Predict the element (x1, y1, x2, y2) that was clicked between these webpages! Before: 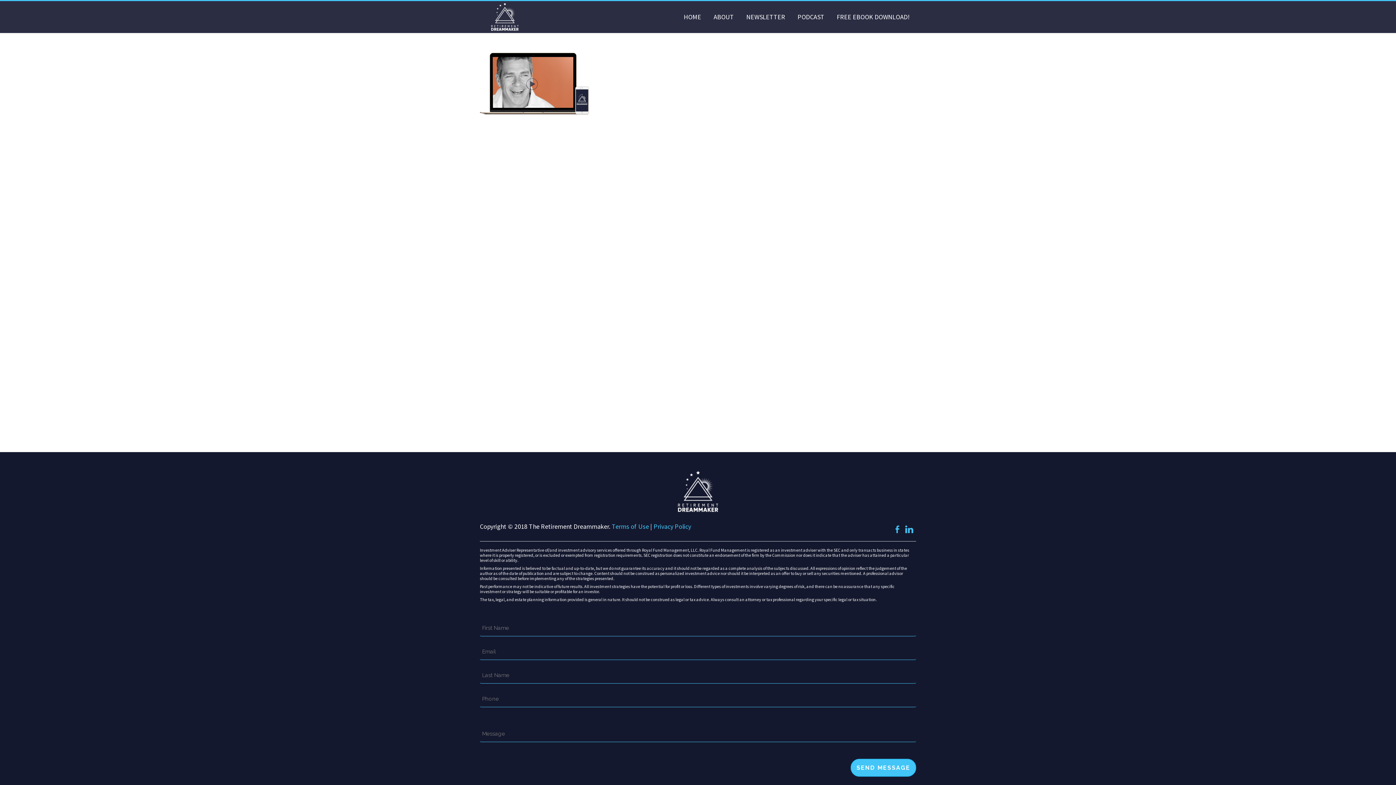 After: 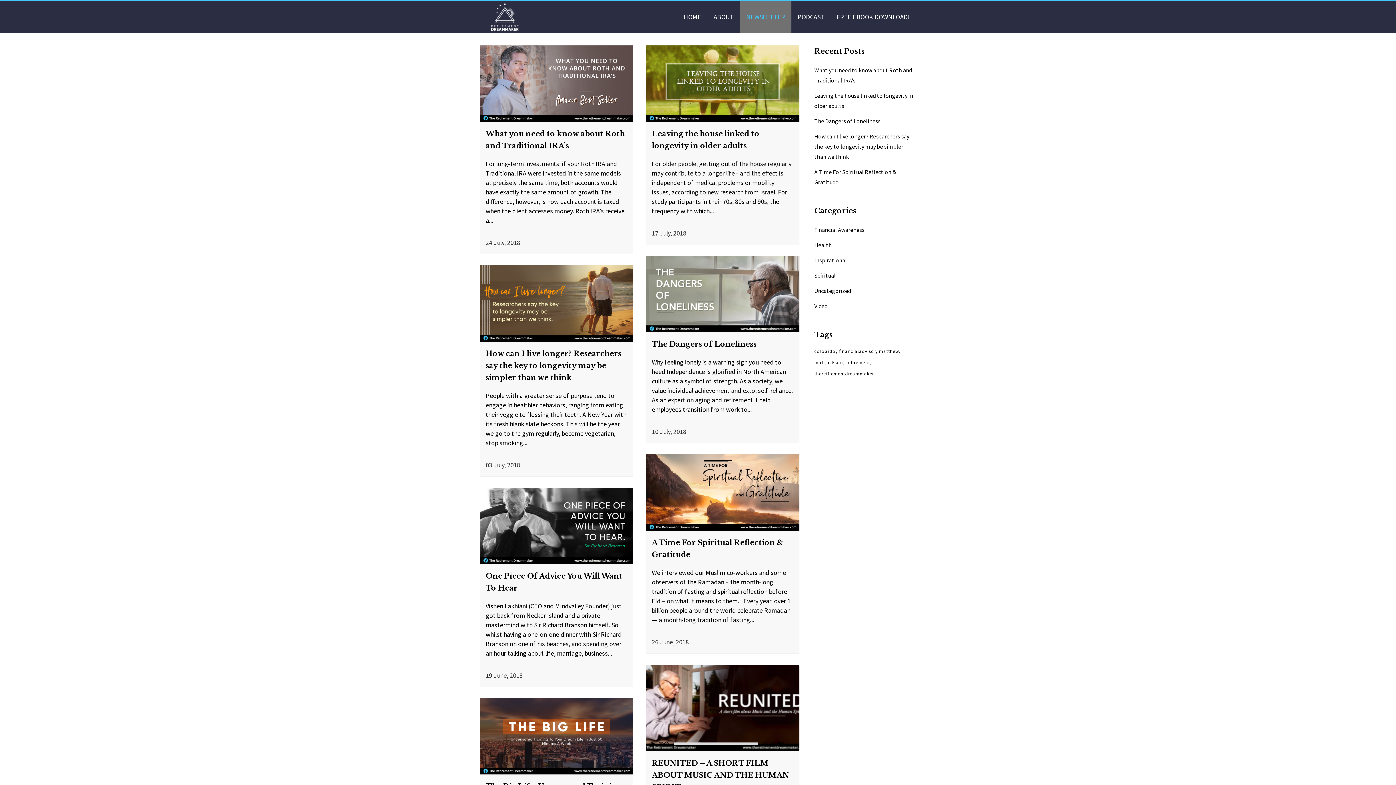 Action: label: NEWSLETTER bbox: (740, 1, 791, 32)